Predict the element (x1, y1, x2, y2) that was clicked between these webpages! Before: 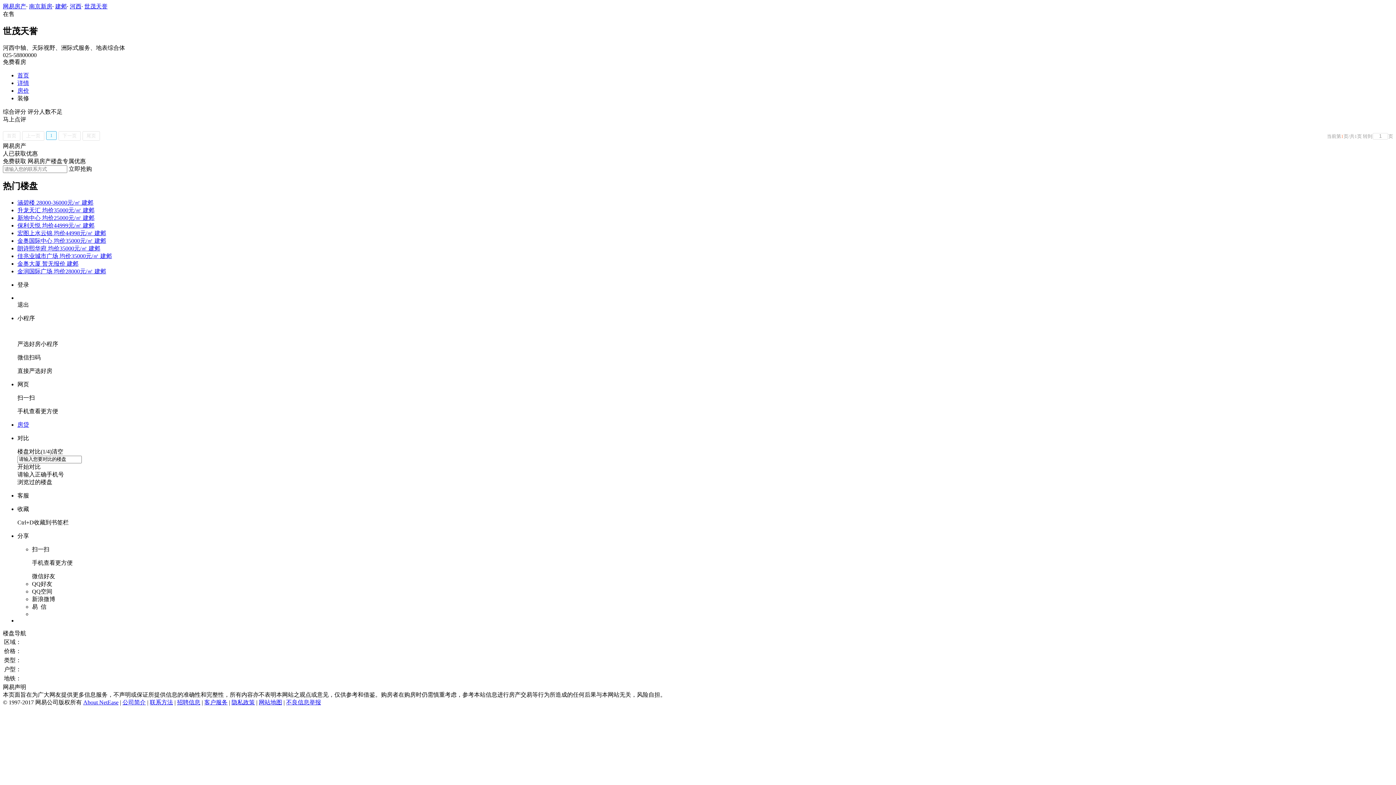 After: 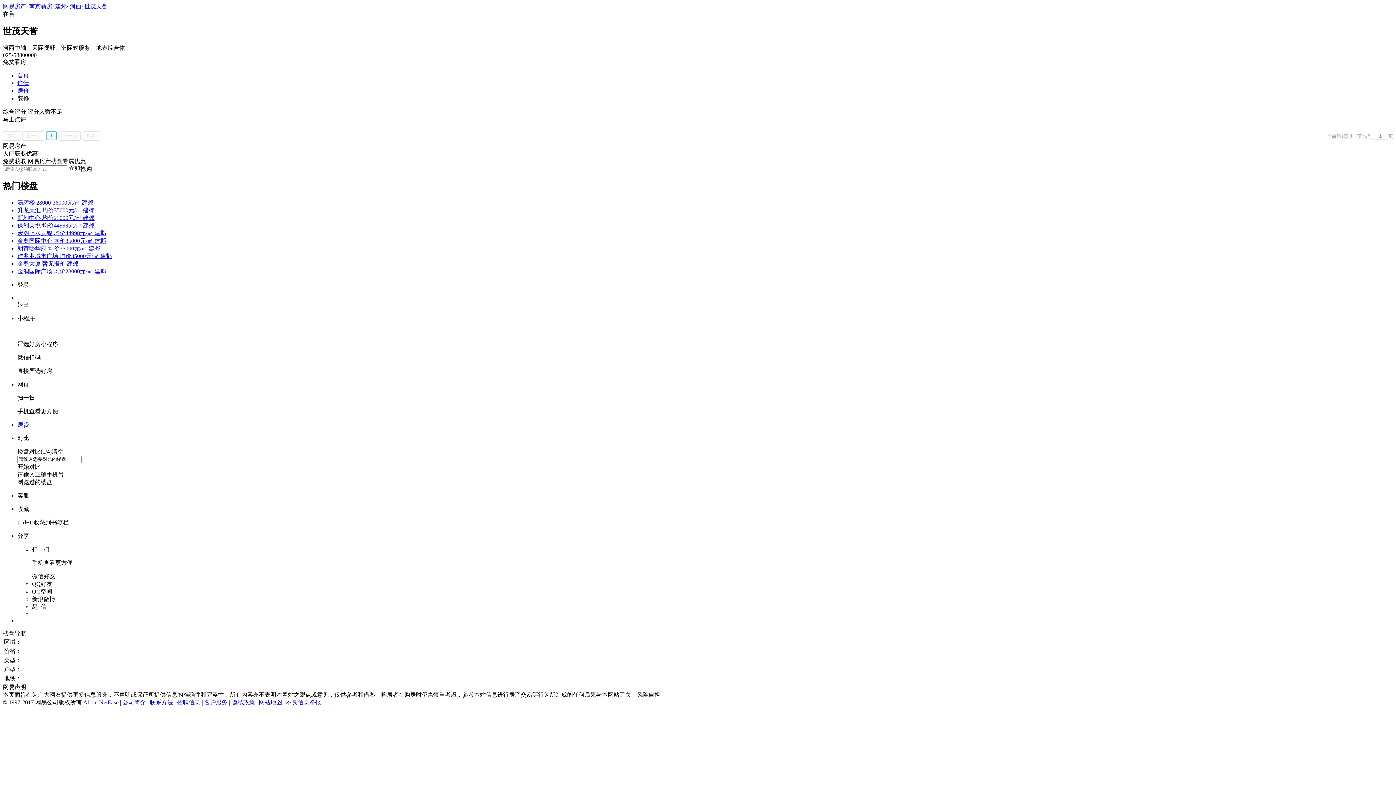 Action: label: 房贷 bbox: (17, 421, 1393, 428)